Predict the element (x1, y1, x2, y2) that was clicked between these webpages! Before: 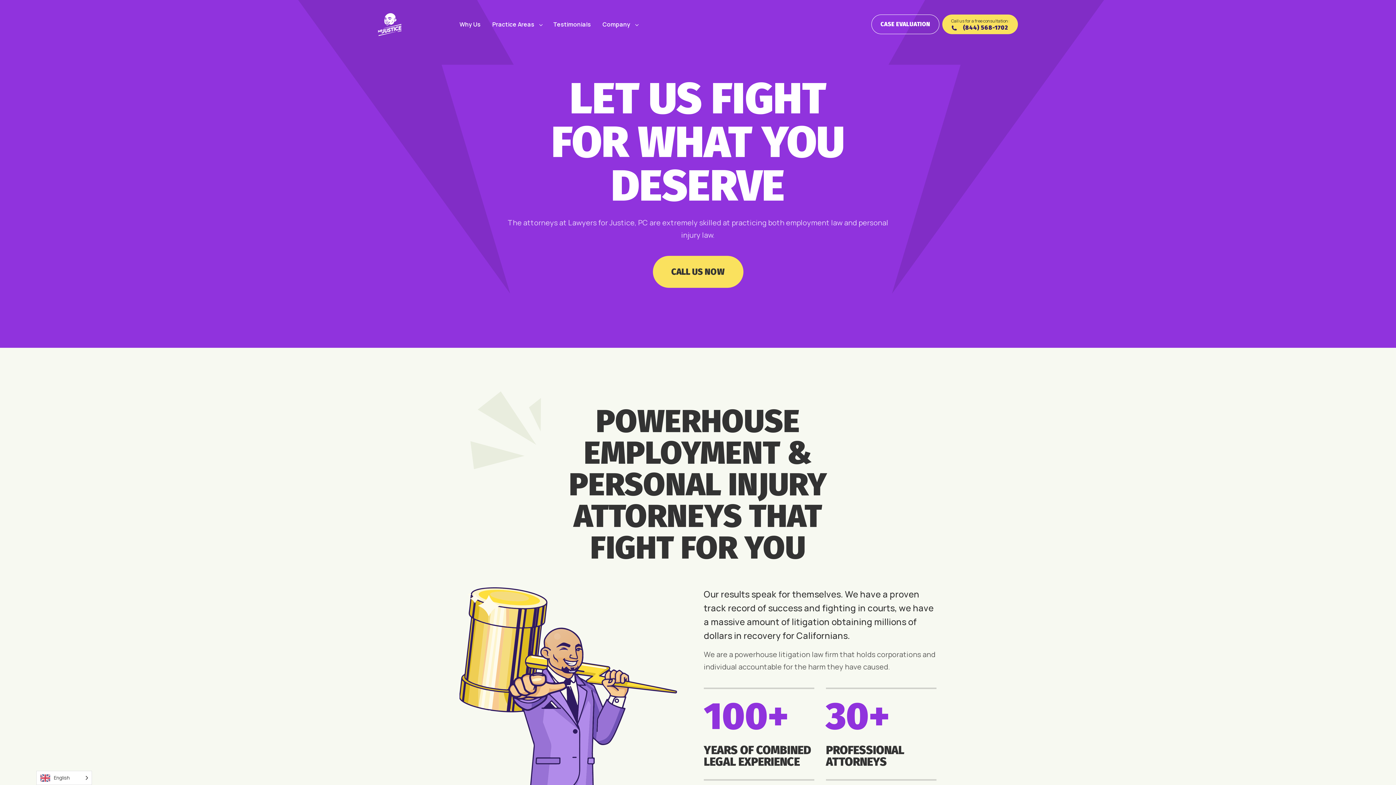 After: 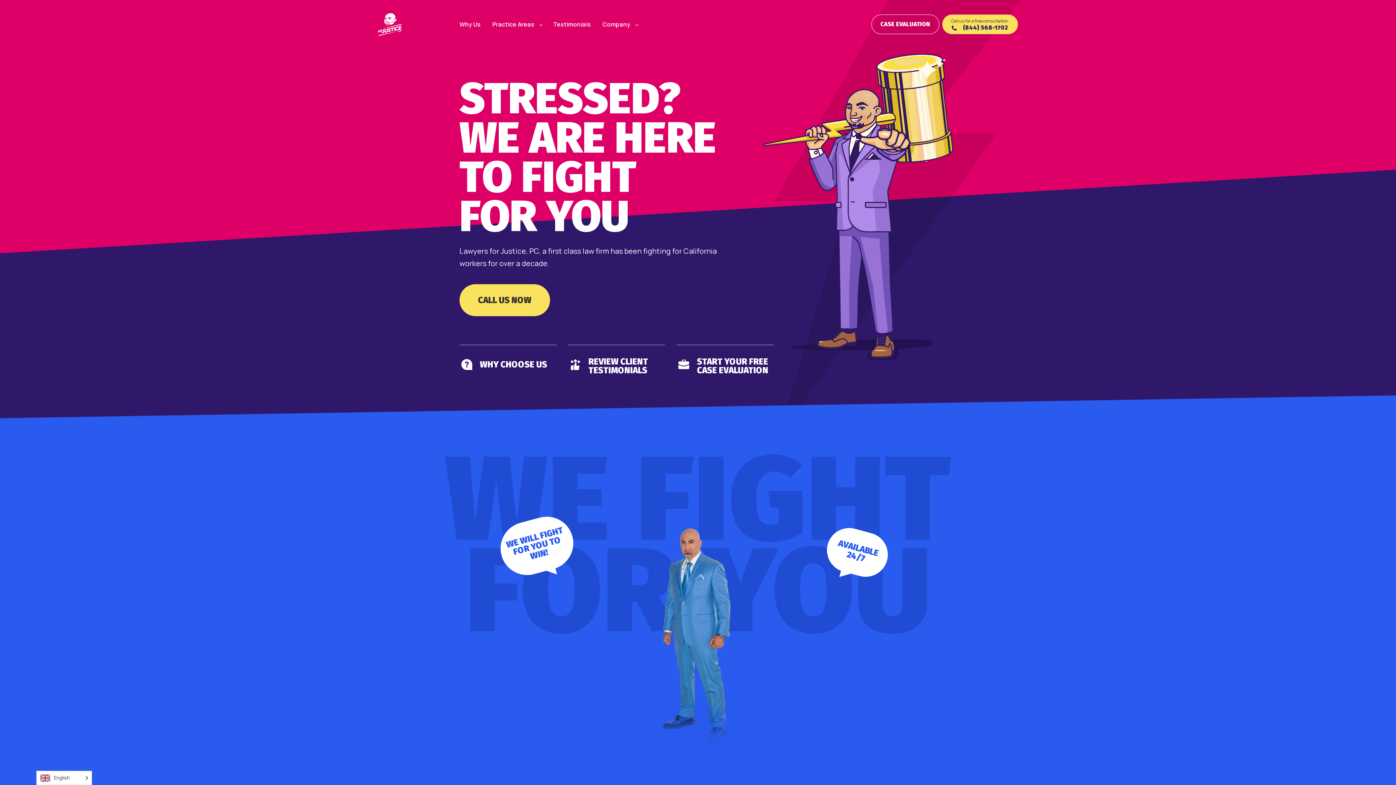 Action: bbox: (378, 6, 401, 42)